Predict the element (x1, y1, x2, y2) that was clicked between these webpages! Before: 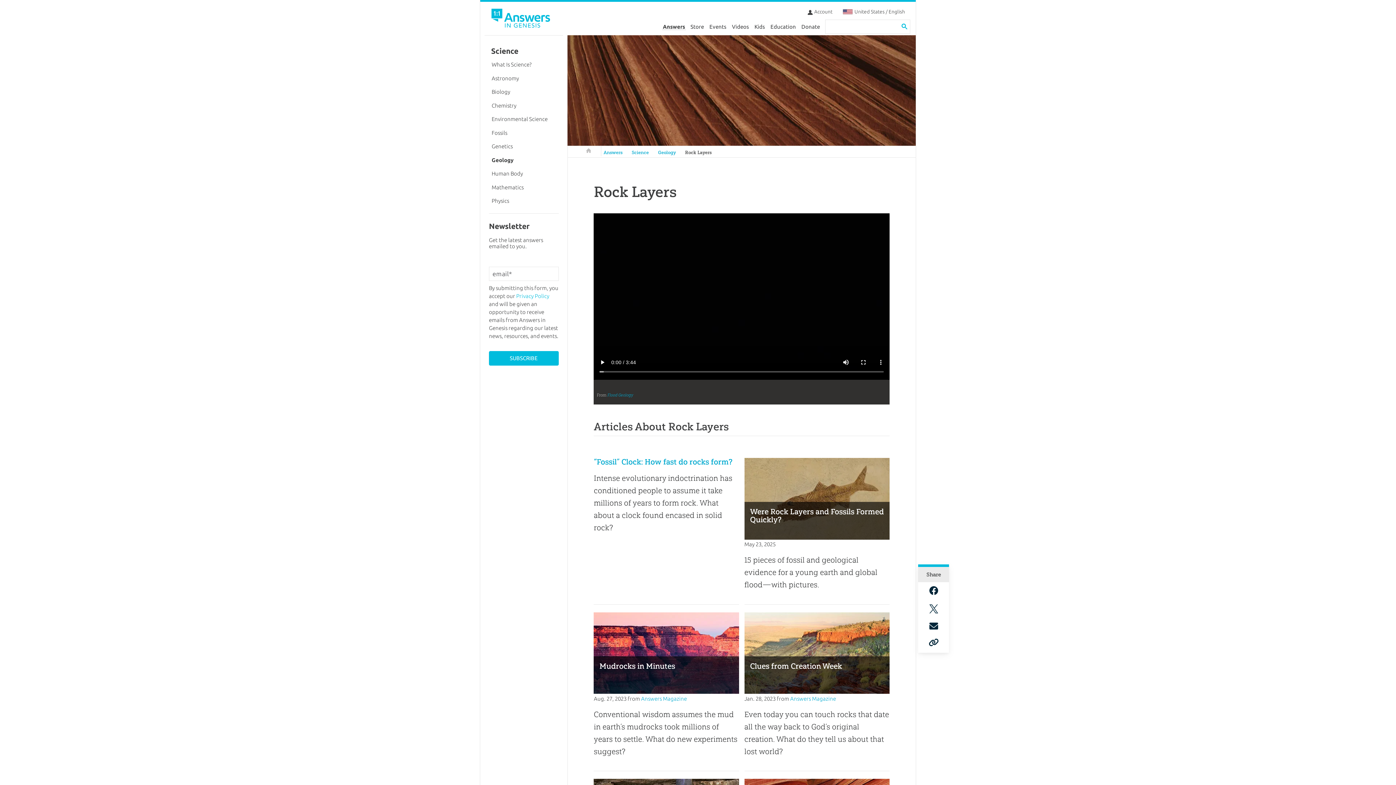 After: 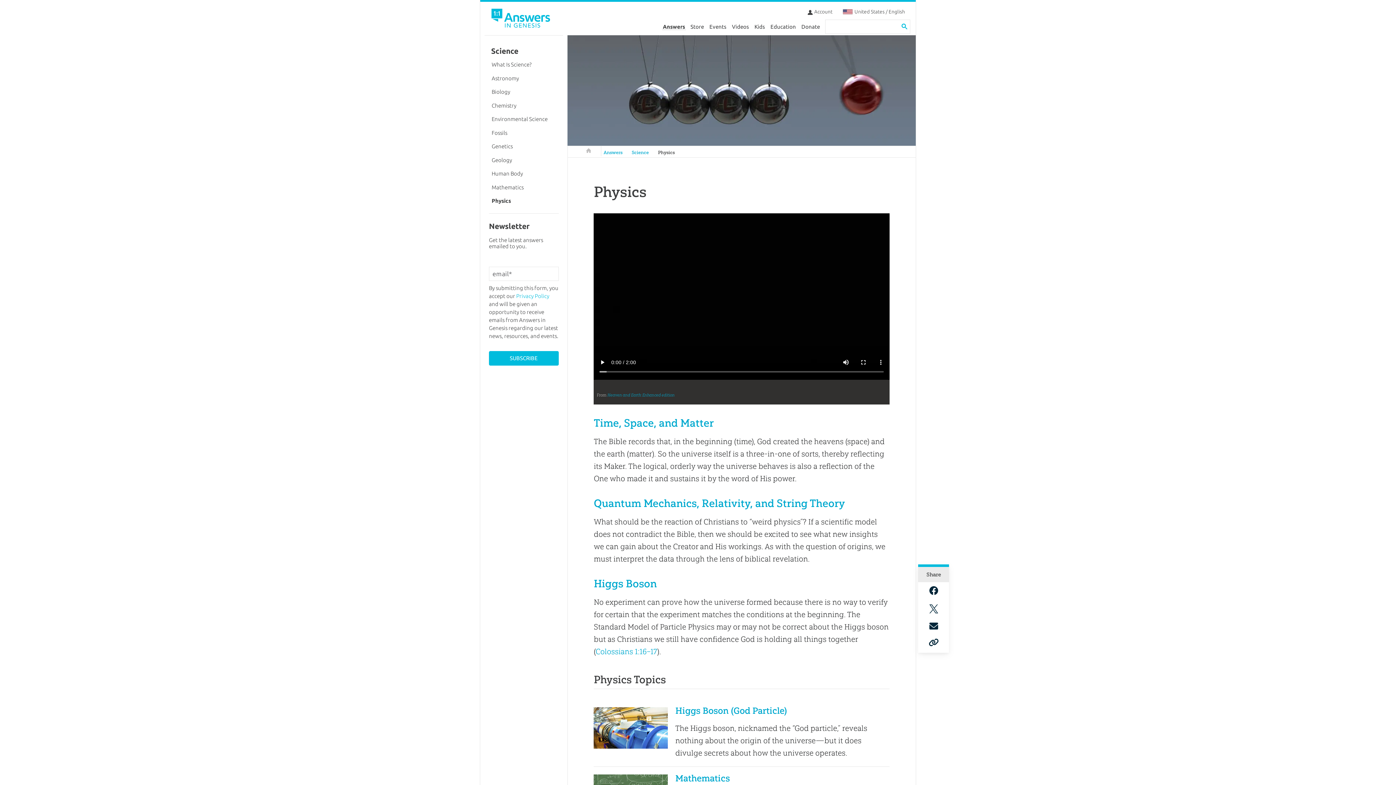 Action: bbox: (489, 194, 558, 207) label: Physics